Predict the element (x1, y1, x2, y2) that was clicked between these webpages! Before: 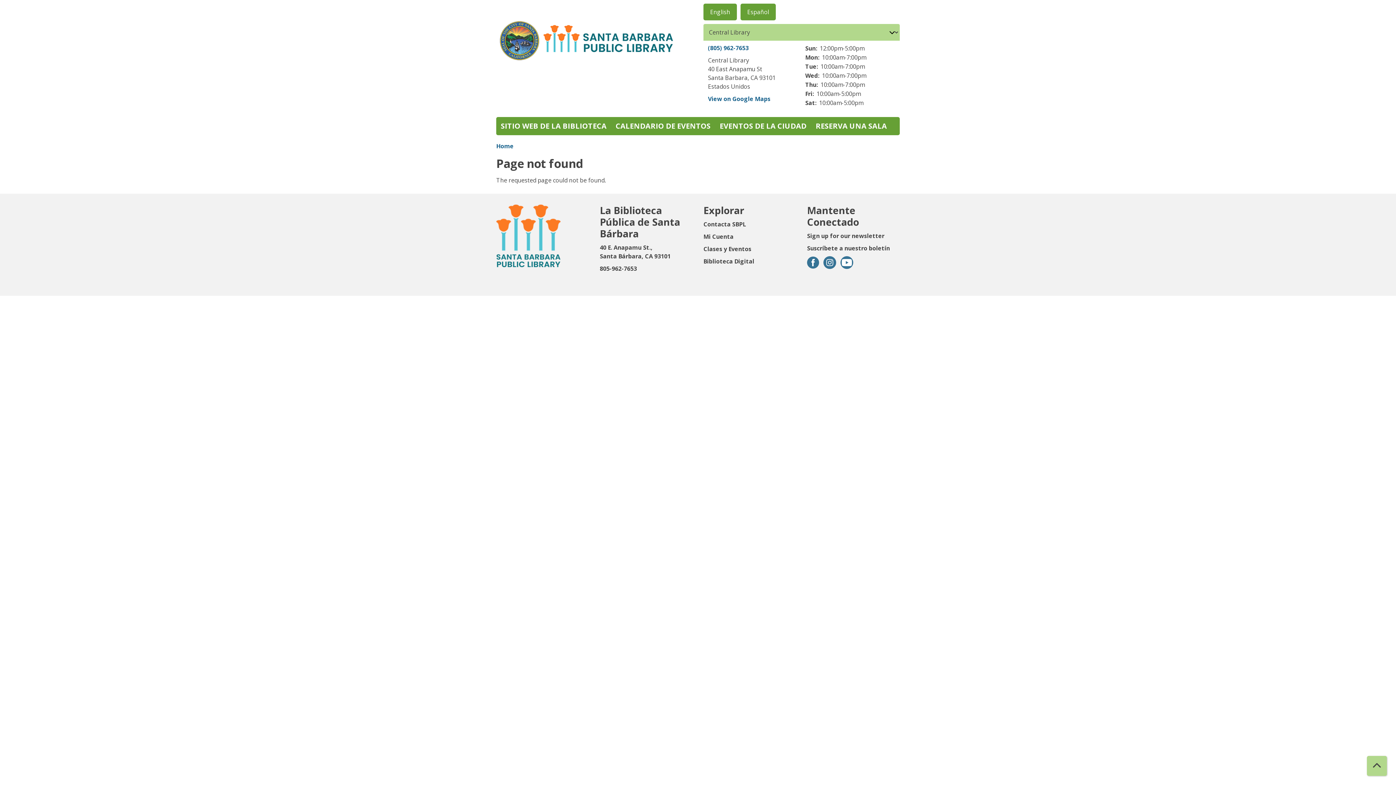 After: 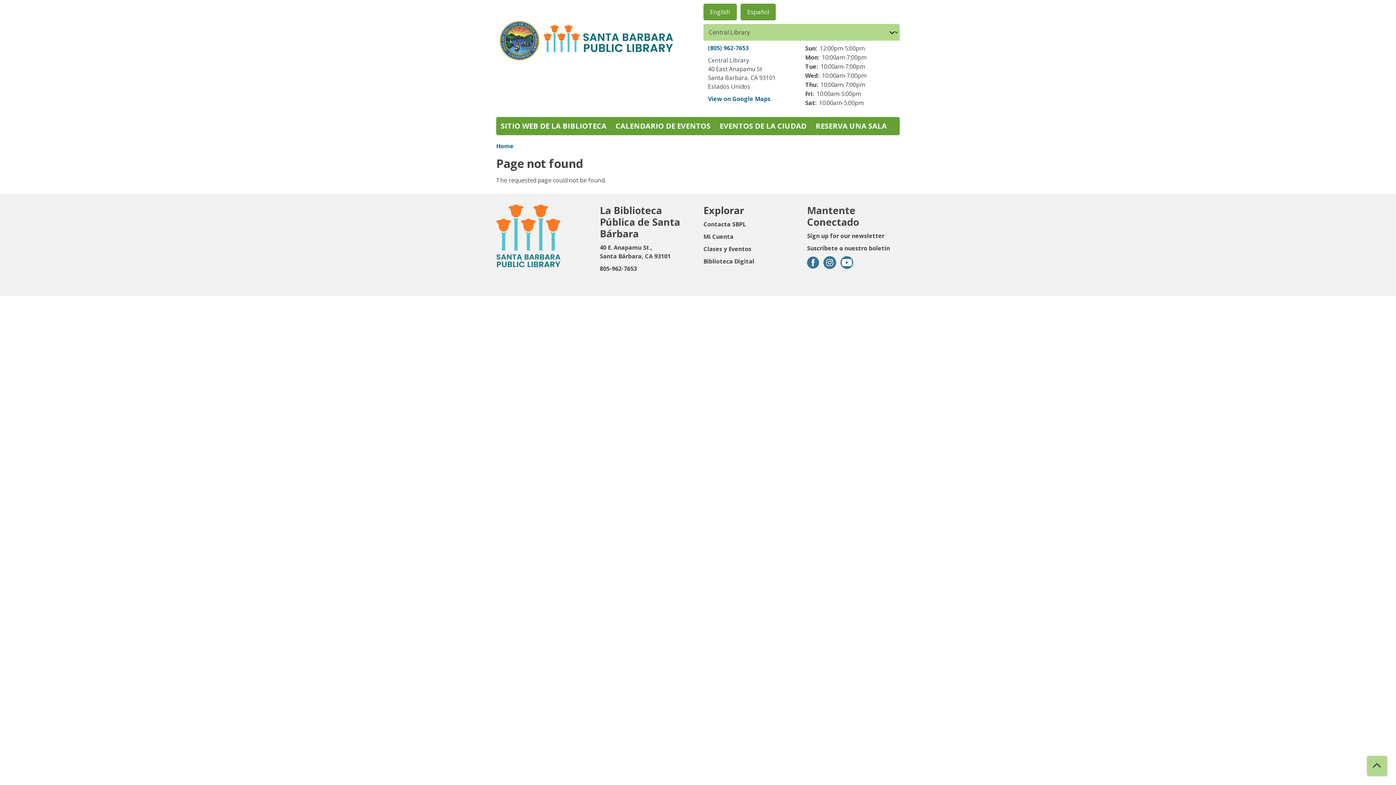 Action: bbox: (740, 3, 776, 20) label: Español